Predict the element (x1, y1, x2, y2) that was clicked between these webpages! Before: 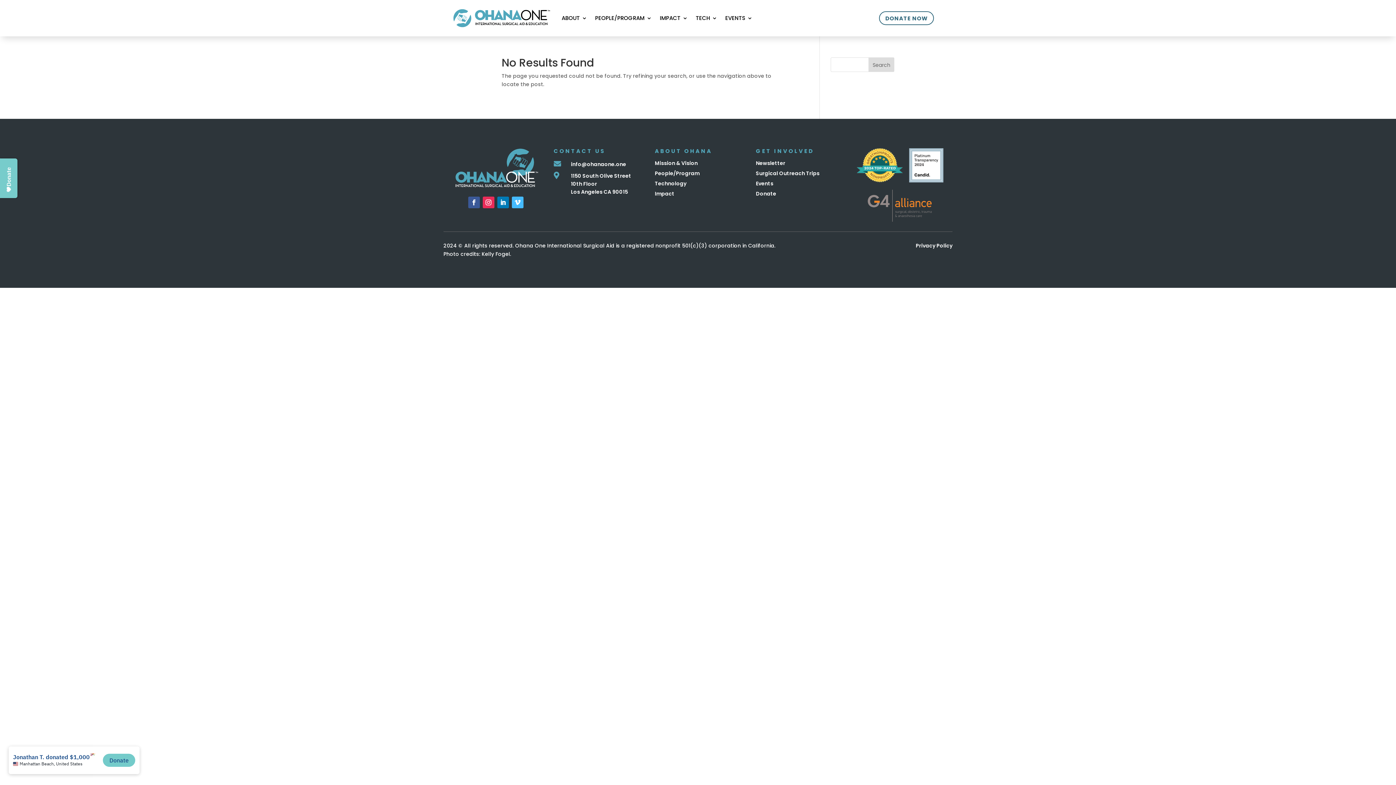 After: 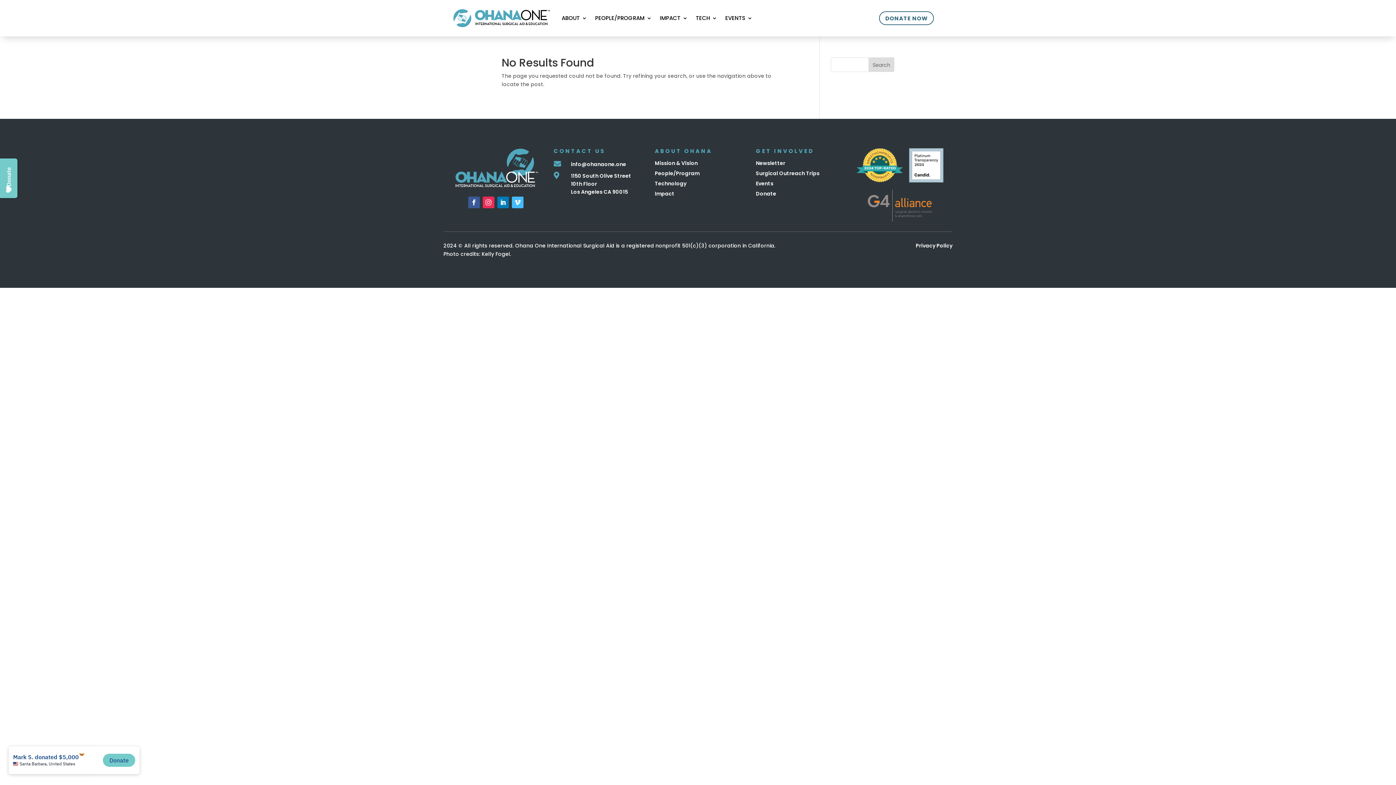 Action: bbox: (482, 196, 494, 208)